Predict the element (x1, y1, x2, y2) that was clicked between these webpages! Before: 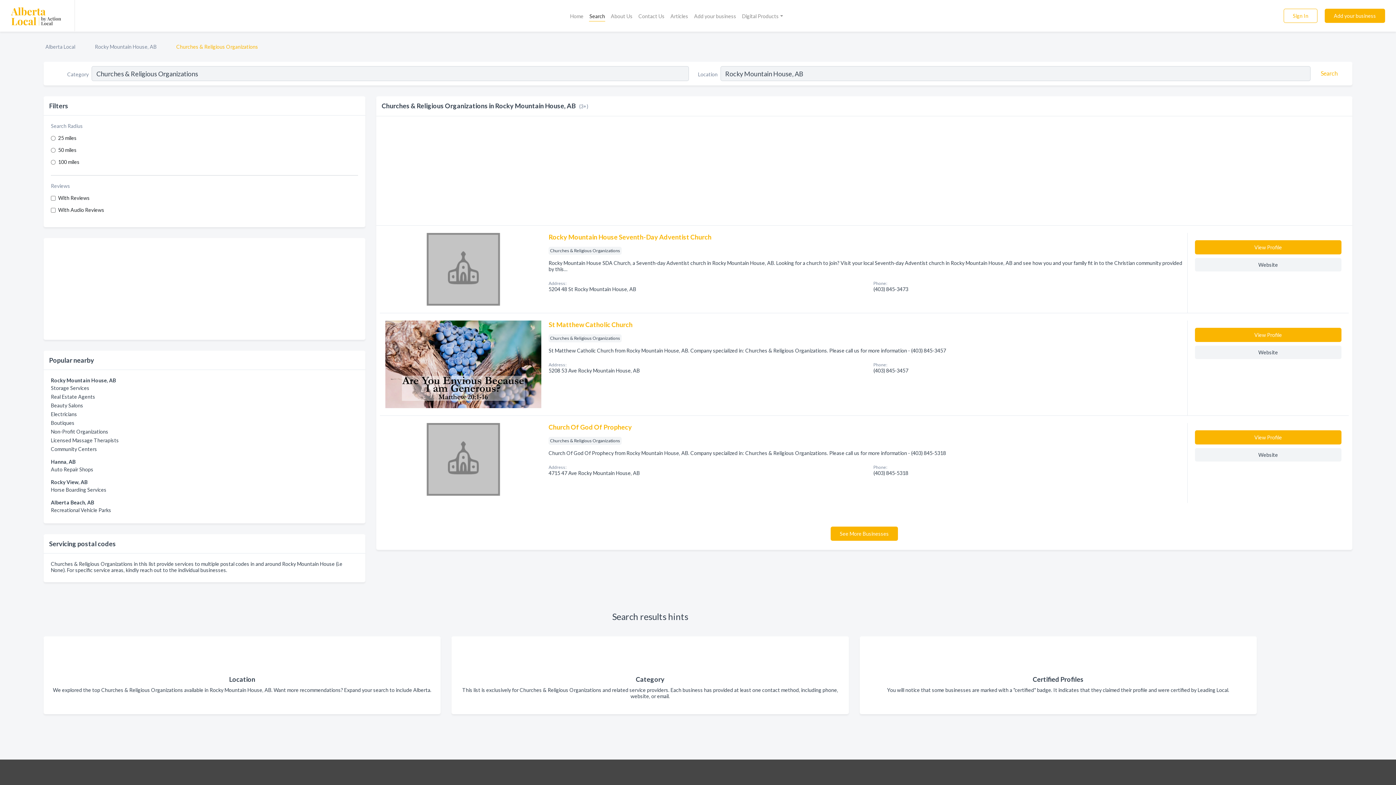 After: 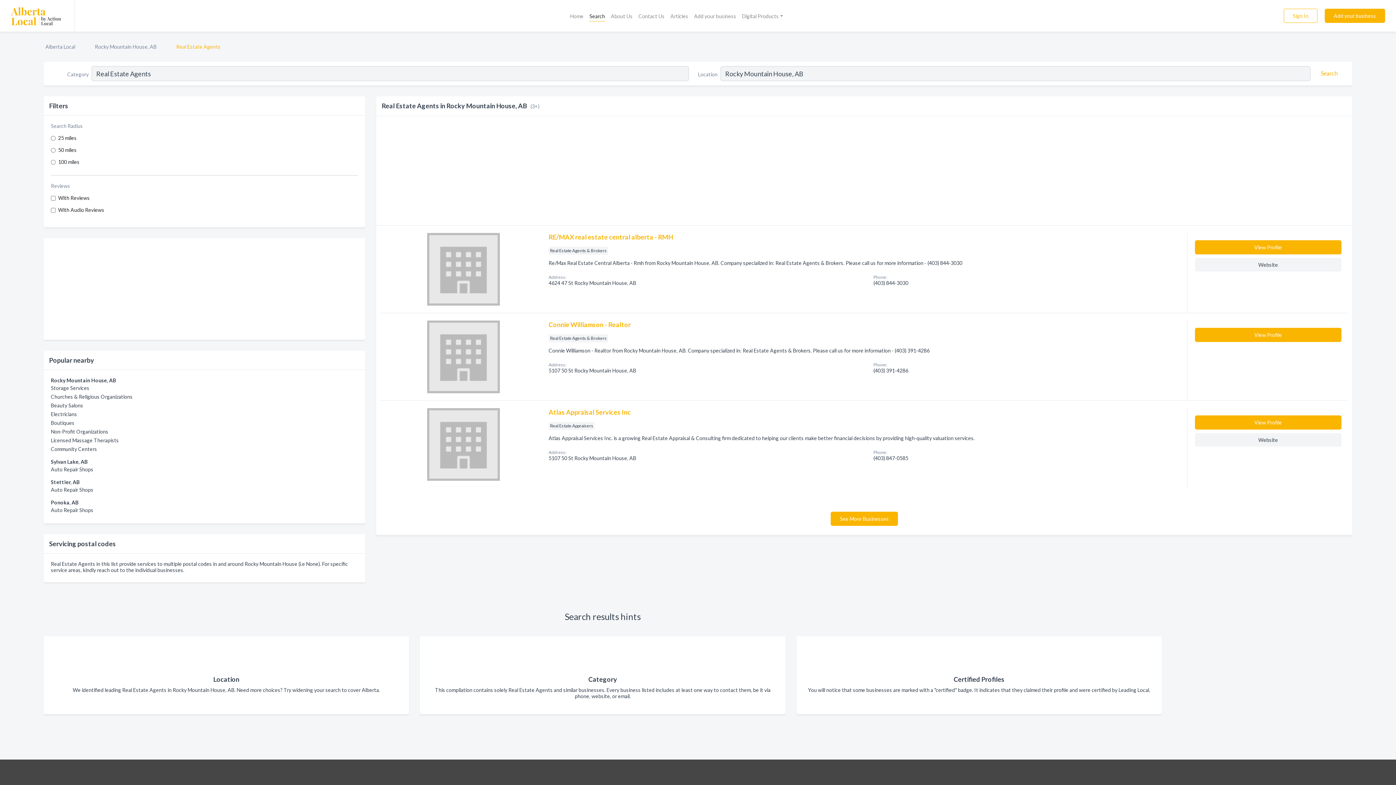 Action: label: Real Estate Agents bbox: (50, 393, 95, 400)